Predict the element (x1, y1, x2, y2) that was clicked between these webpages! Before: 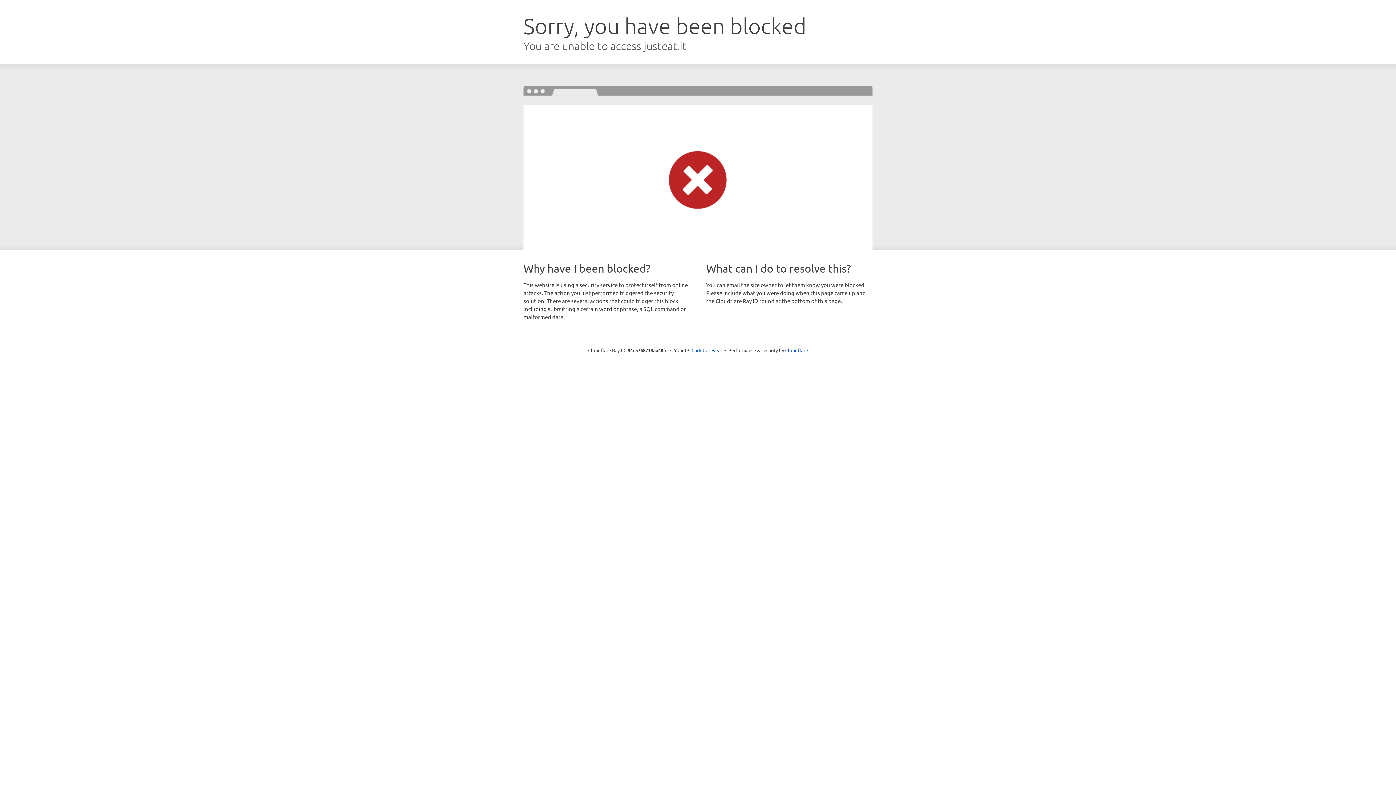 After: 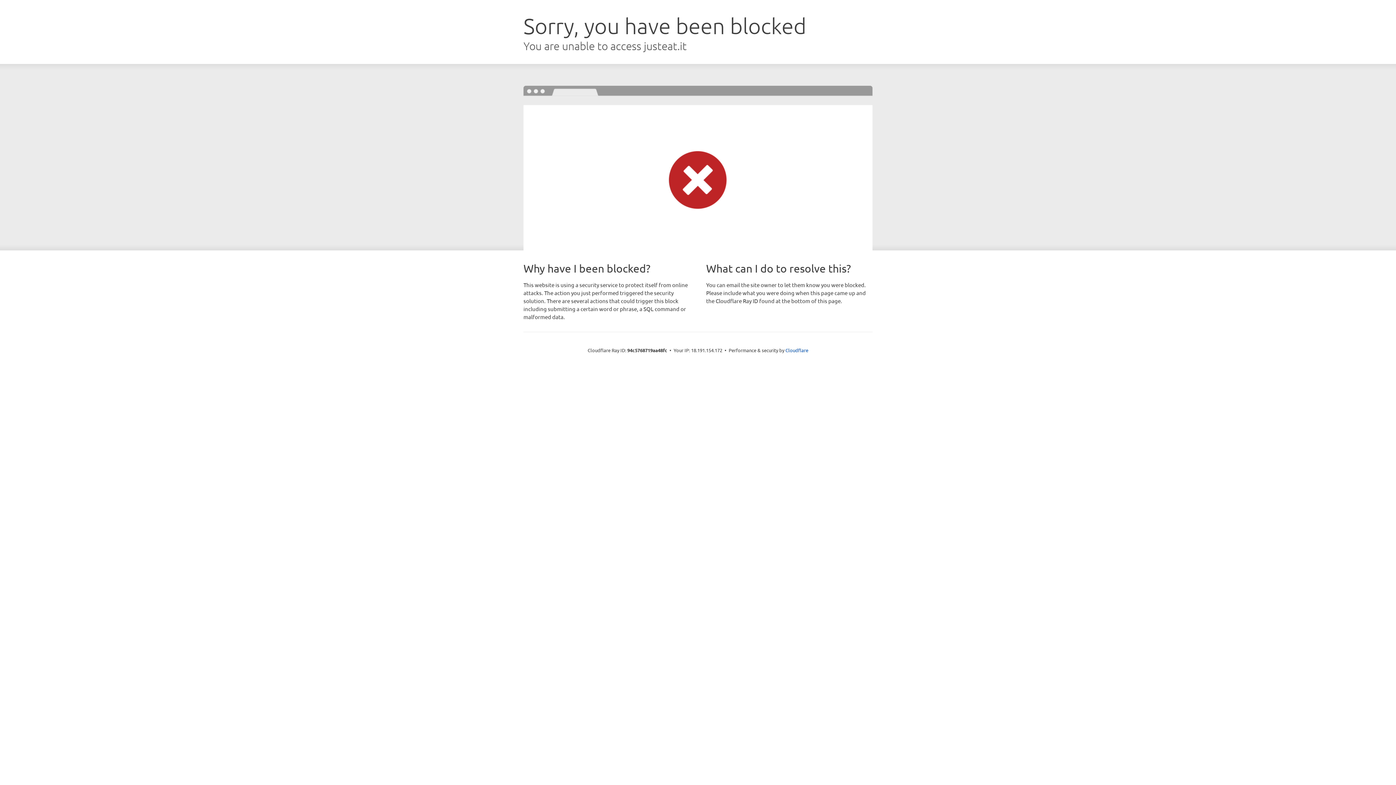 Action: bbox: (691, 346, 722, 353) label: Click to reveal